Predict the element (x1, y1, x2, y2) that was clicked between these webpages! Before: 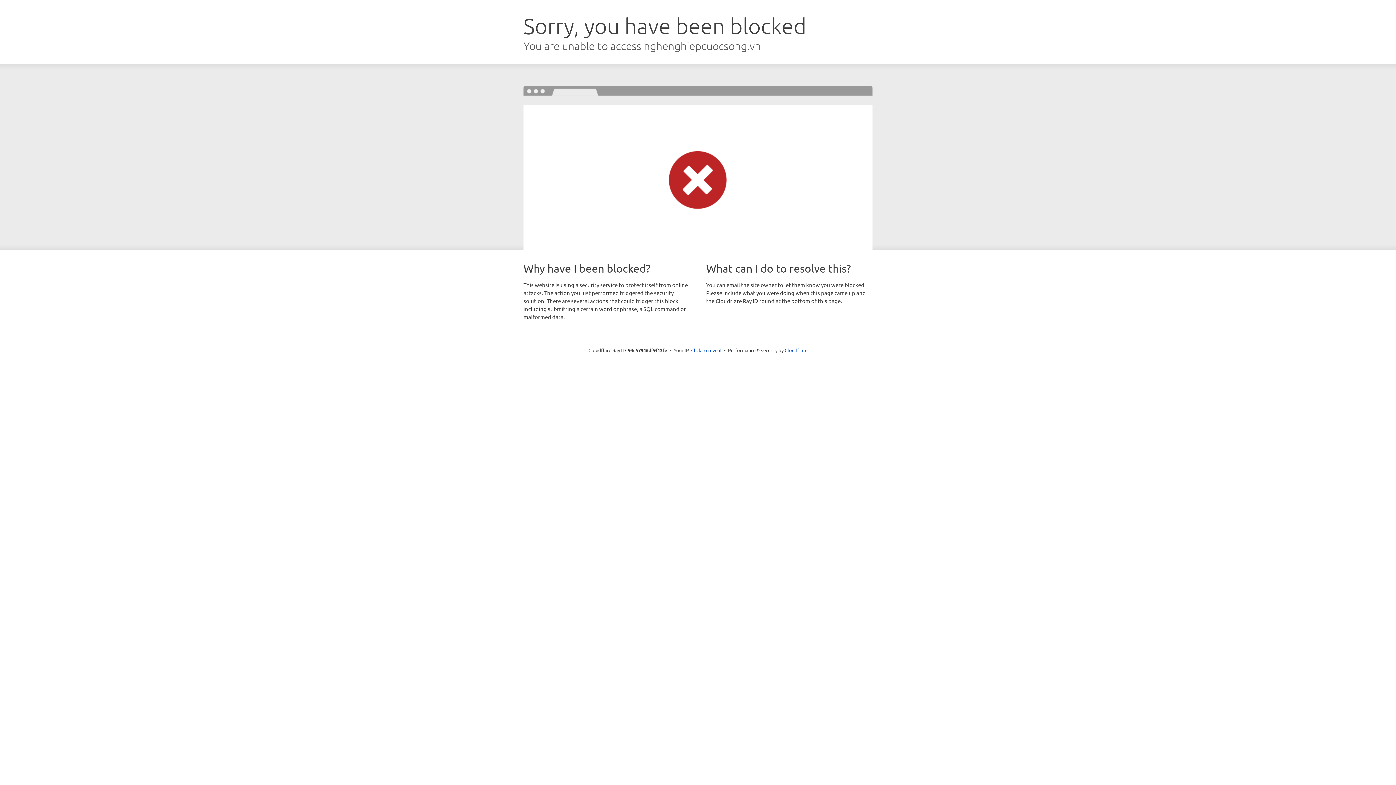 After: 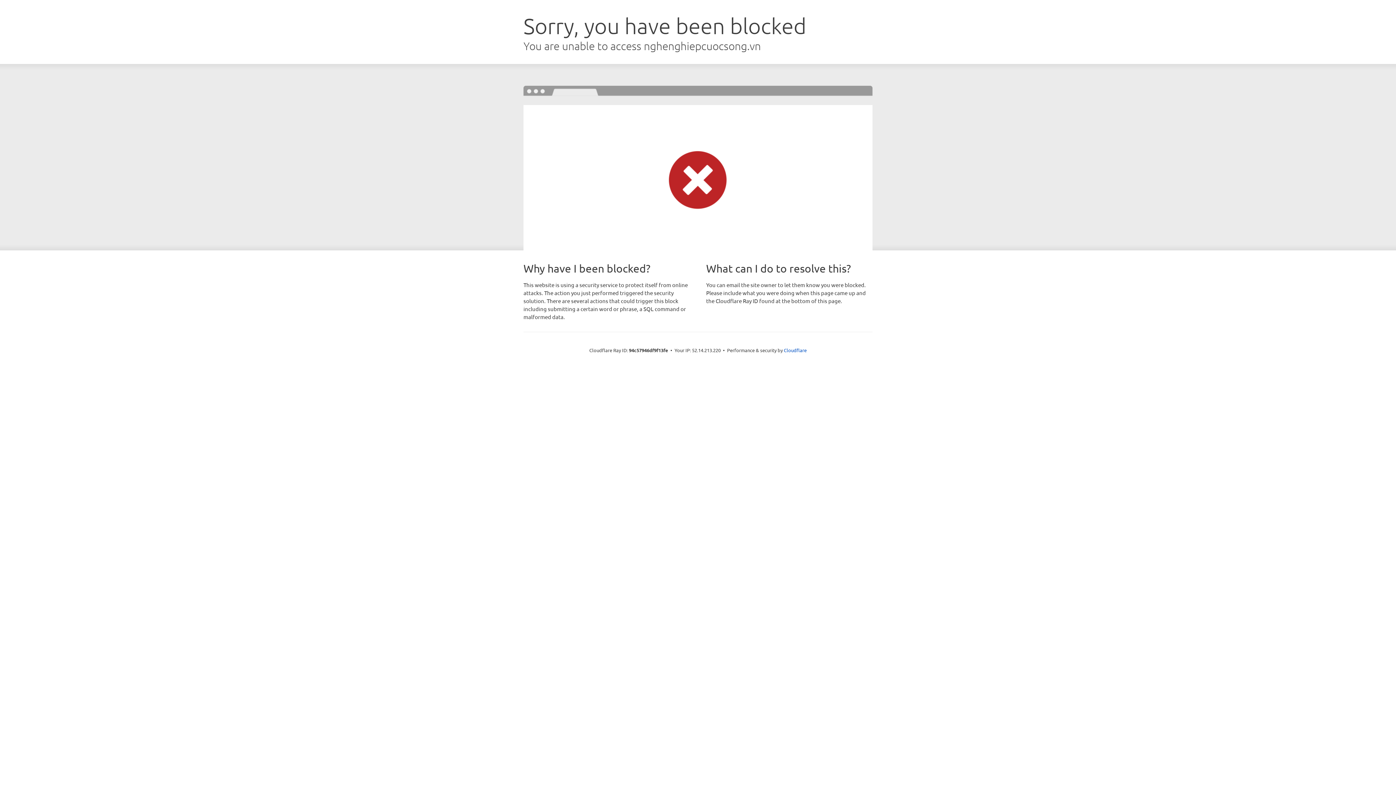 Action: bbox: (691, 346, 721, 353) label: Click to reveal